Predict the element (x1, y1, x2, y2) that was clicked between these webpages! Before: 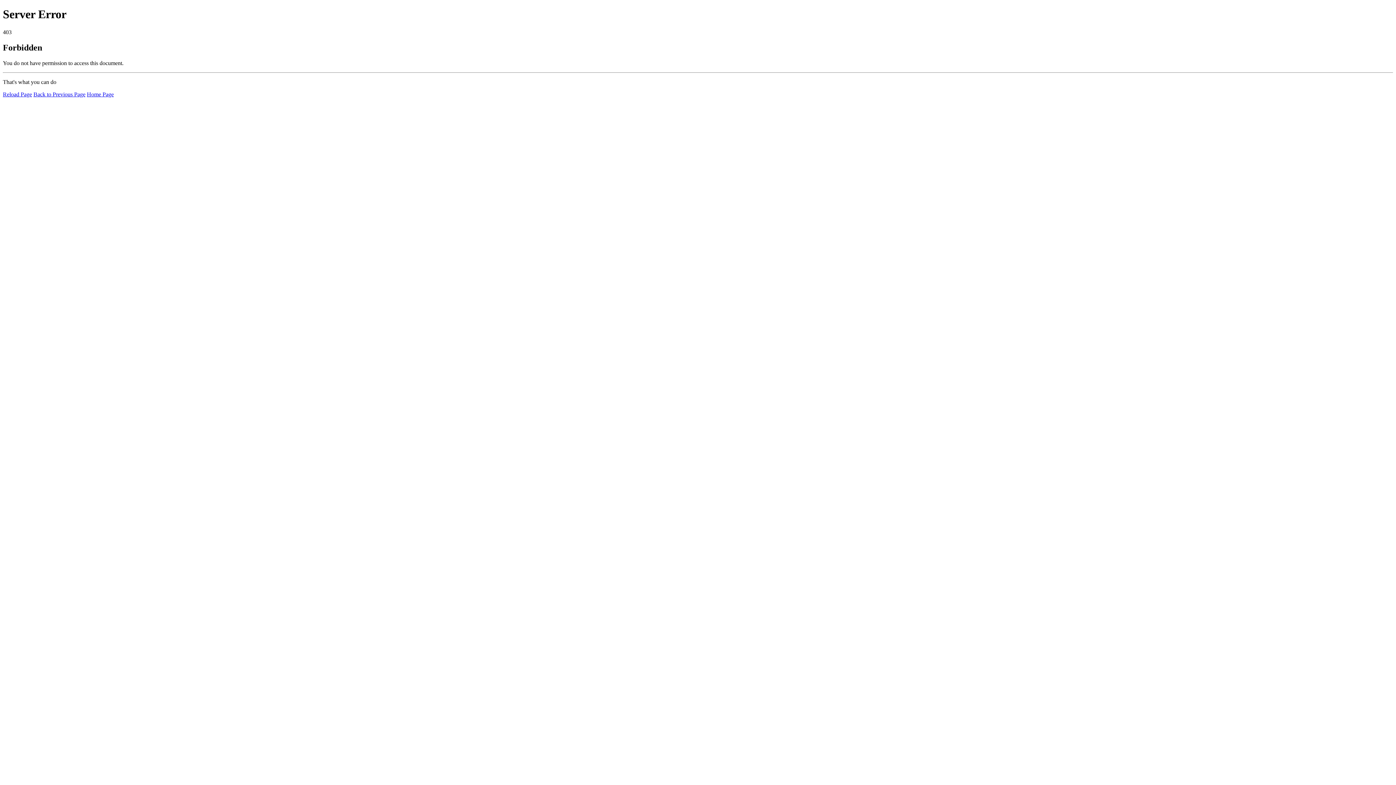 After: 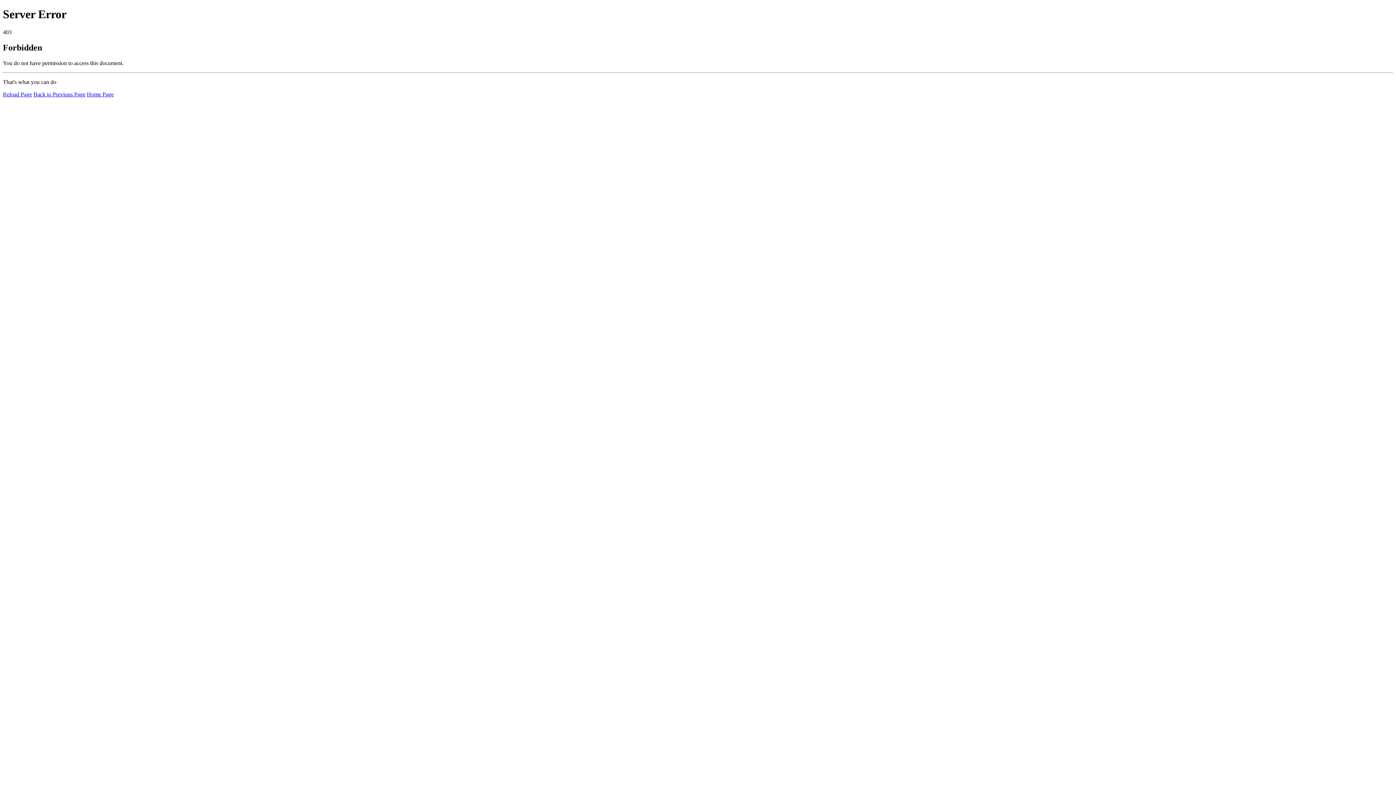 Action: label: Reload Page bbox: (2, 91, 32, 97)